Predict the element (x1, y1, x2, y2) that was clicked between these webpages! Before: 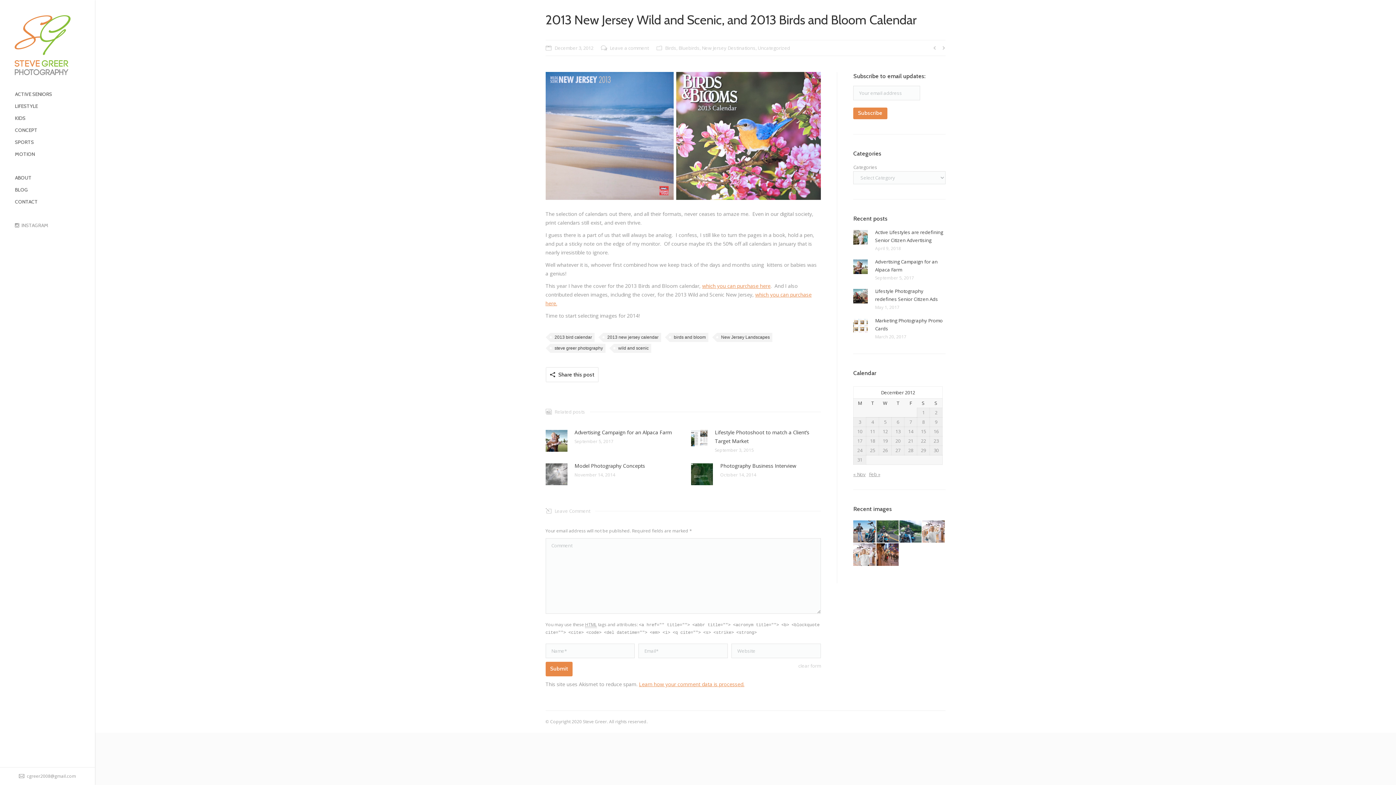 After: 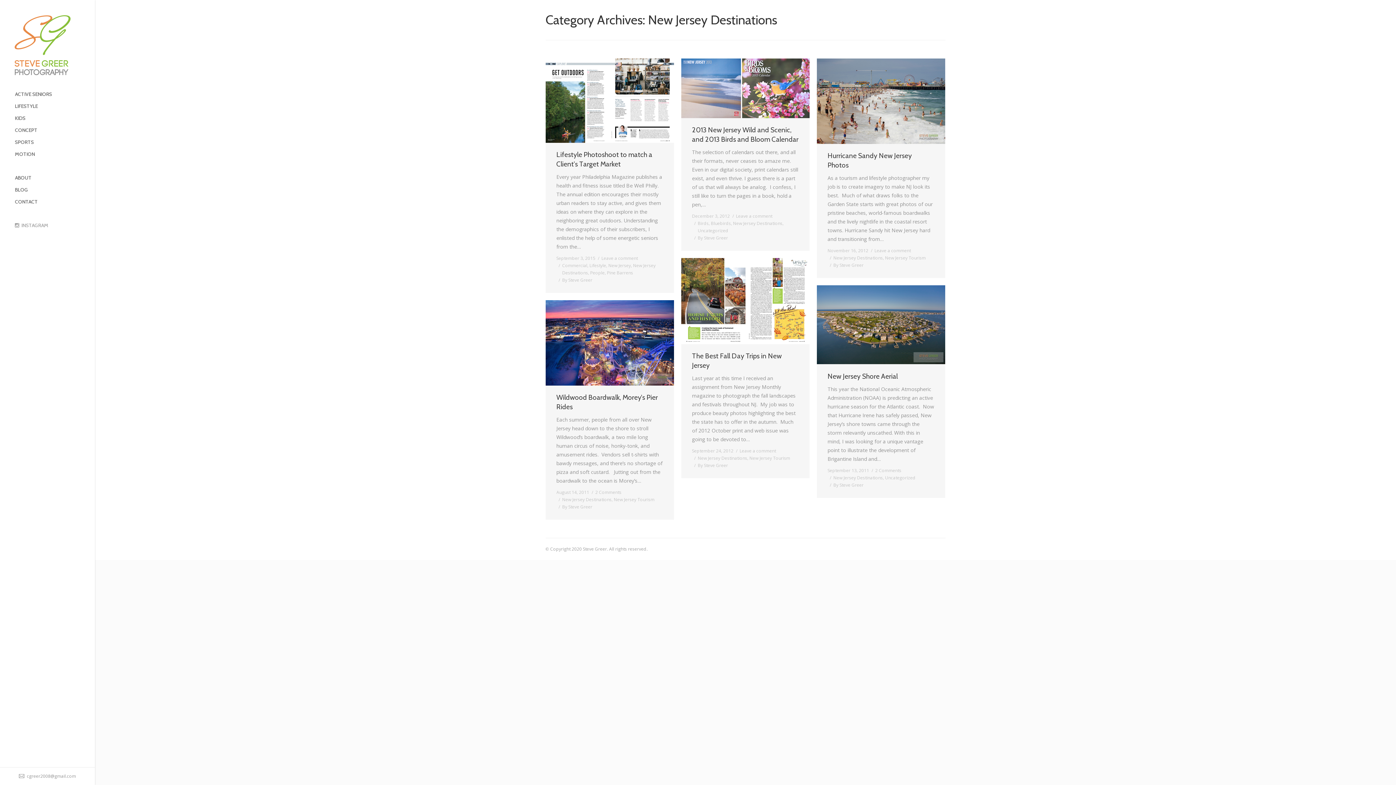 Action: label: New Jersey Destinations bbox: (702, 44, 755, 51)